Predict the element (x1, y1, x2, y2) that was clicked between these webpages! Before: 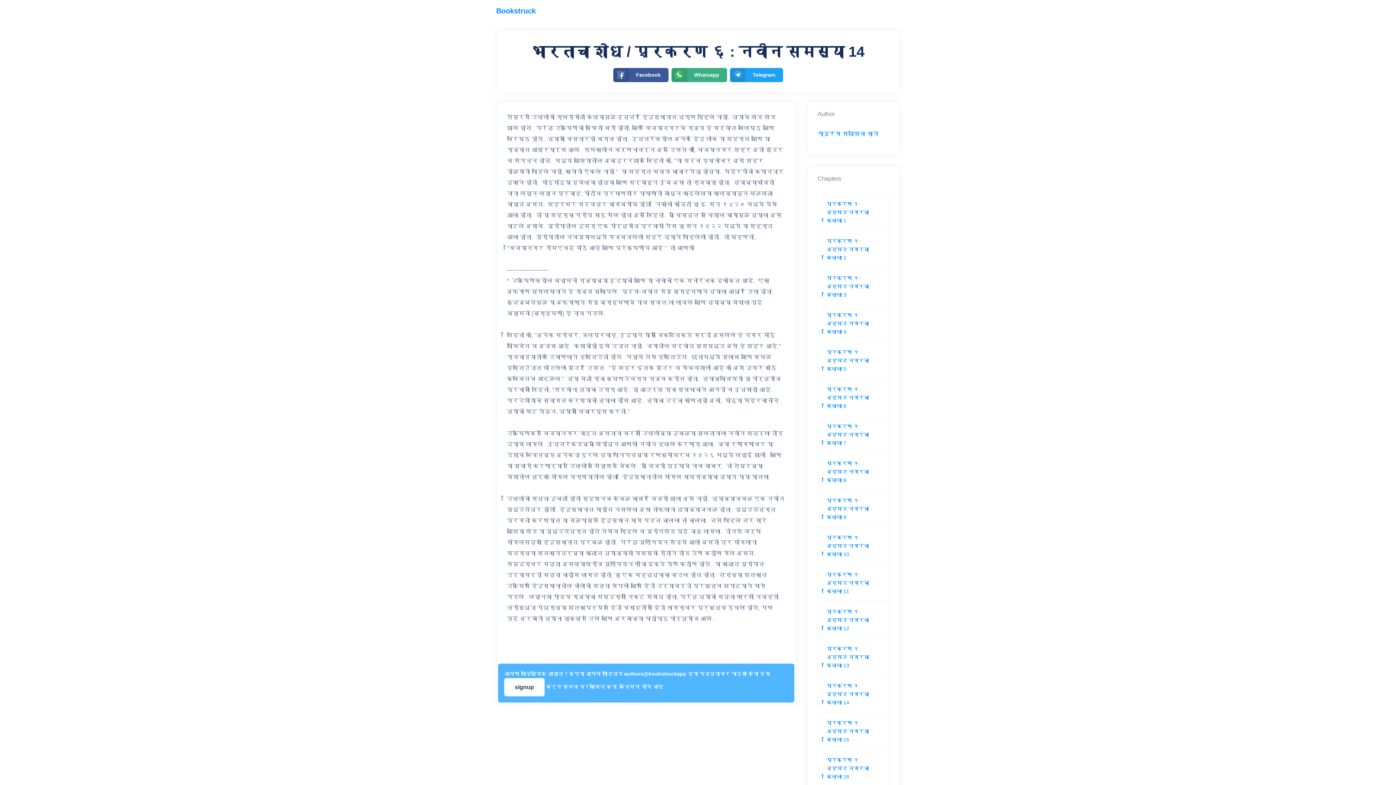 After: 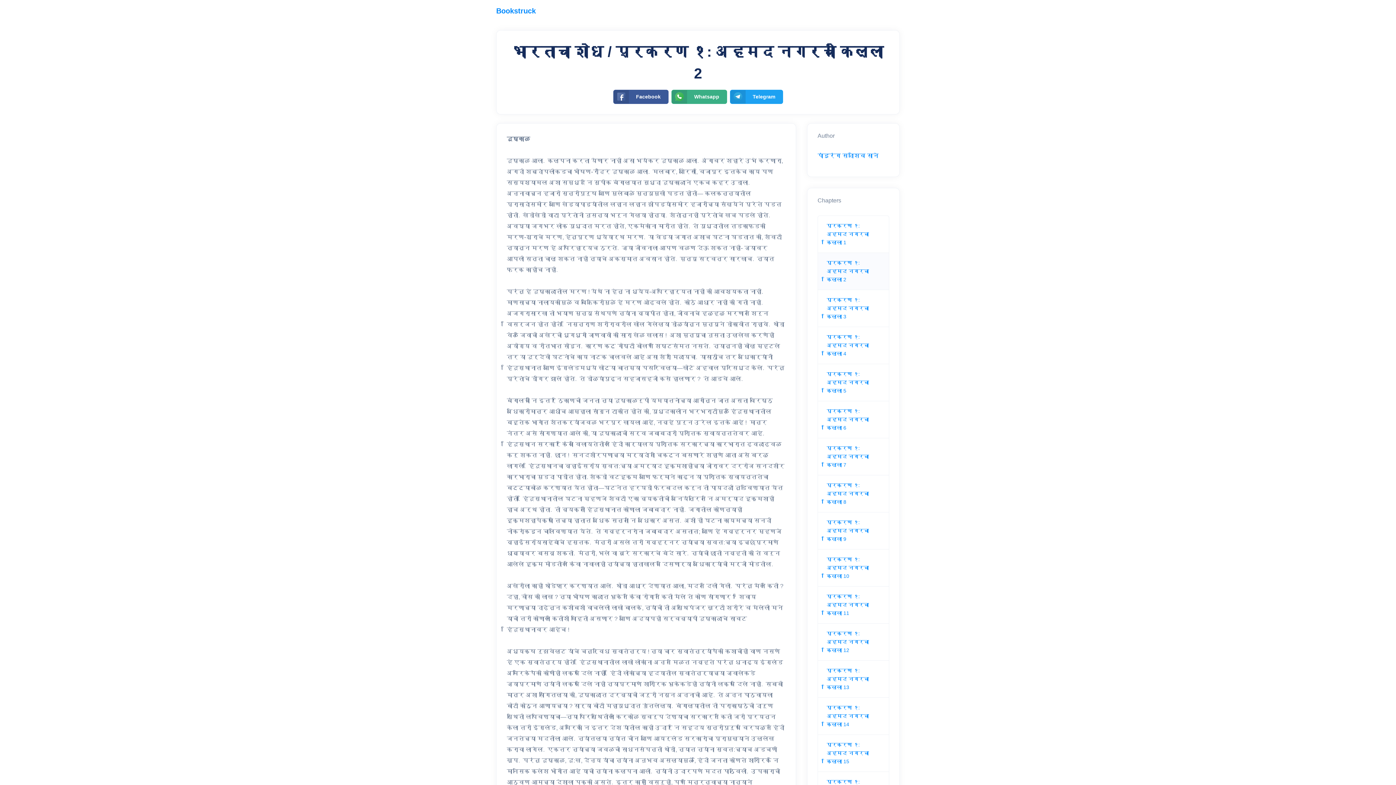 Action: label: प्रकरण १: अहमद नगरचा किल्ला 2 bbox: (826, 238, 869, 260)